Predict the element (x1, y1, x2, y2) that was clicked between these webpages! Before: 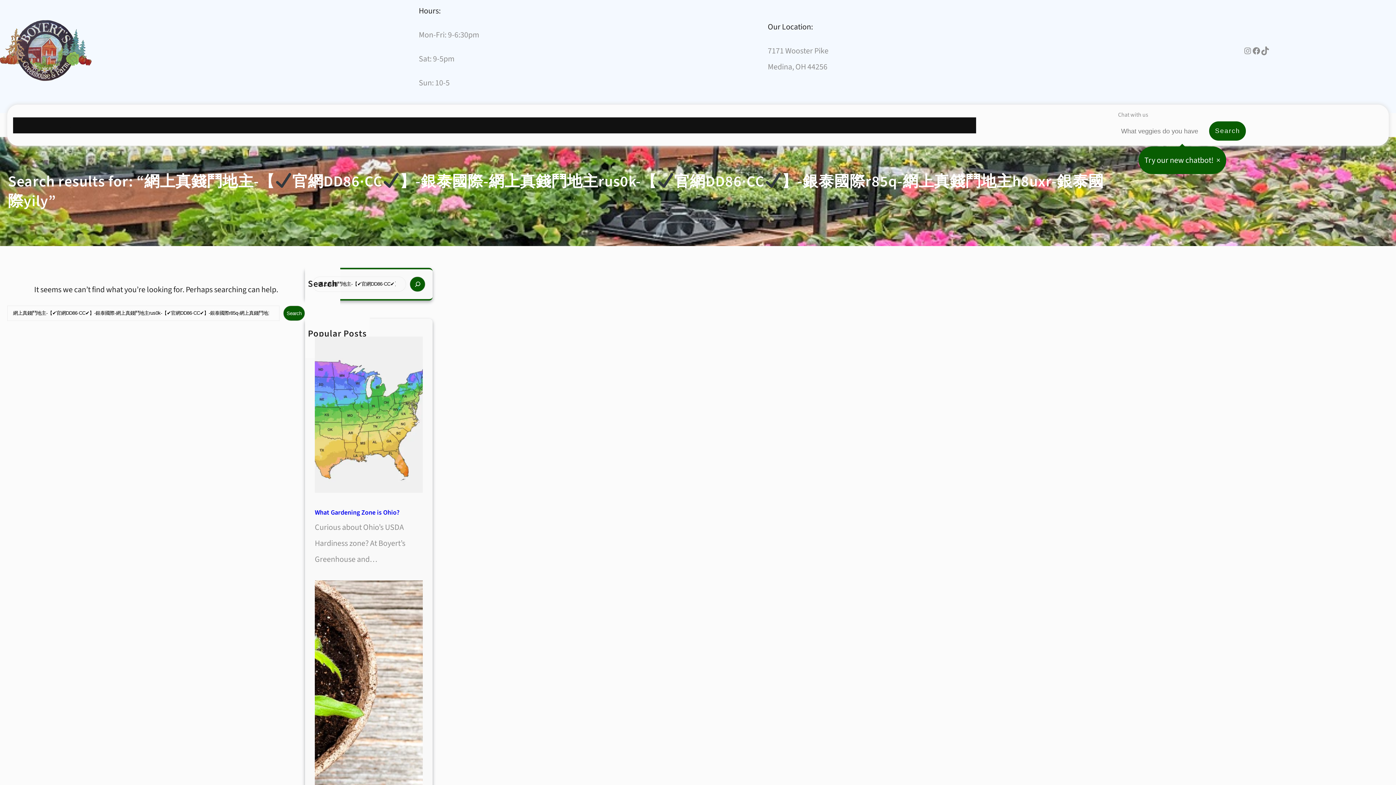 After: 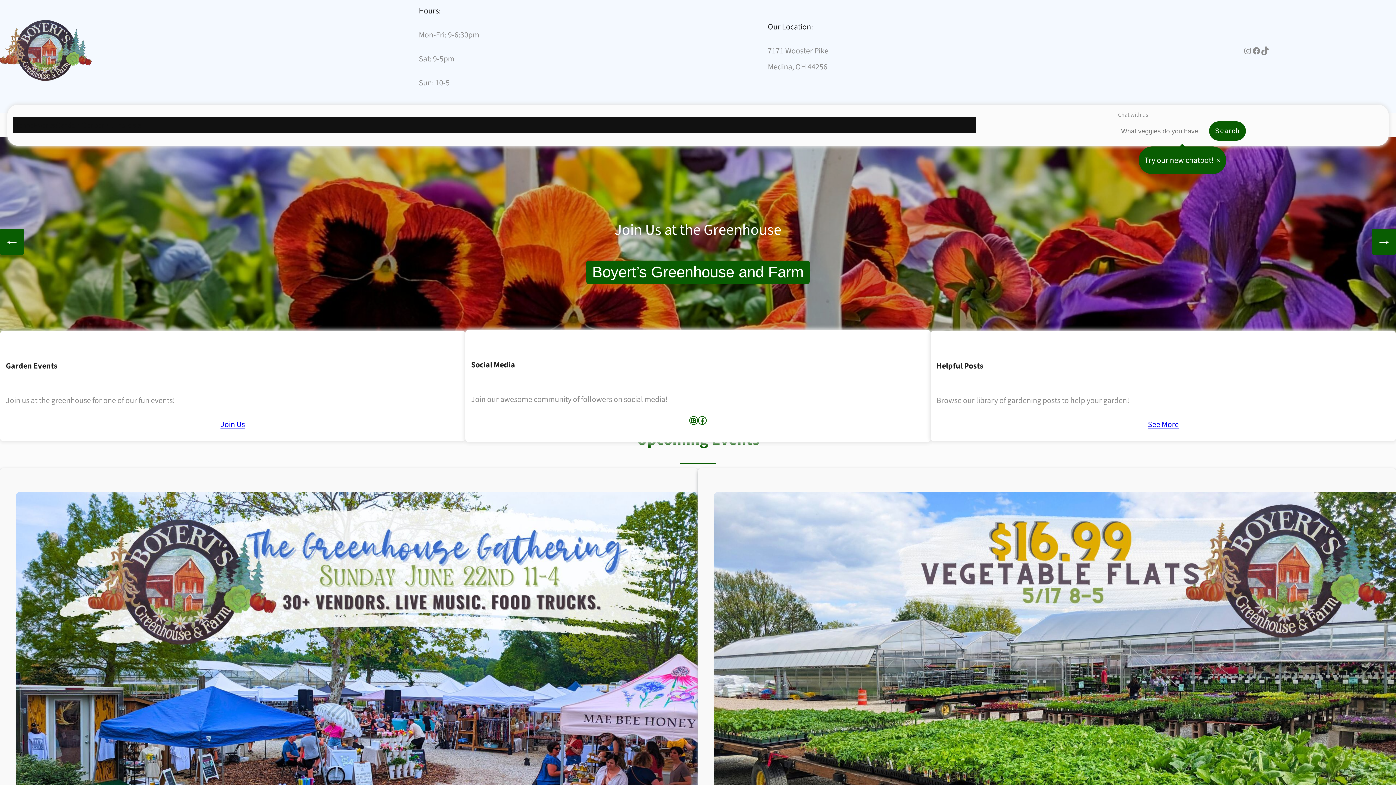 Action: bbox: (0, 18, 91, 82)